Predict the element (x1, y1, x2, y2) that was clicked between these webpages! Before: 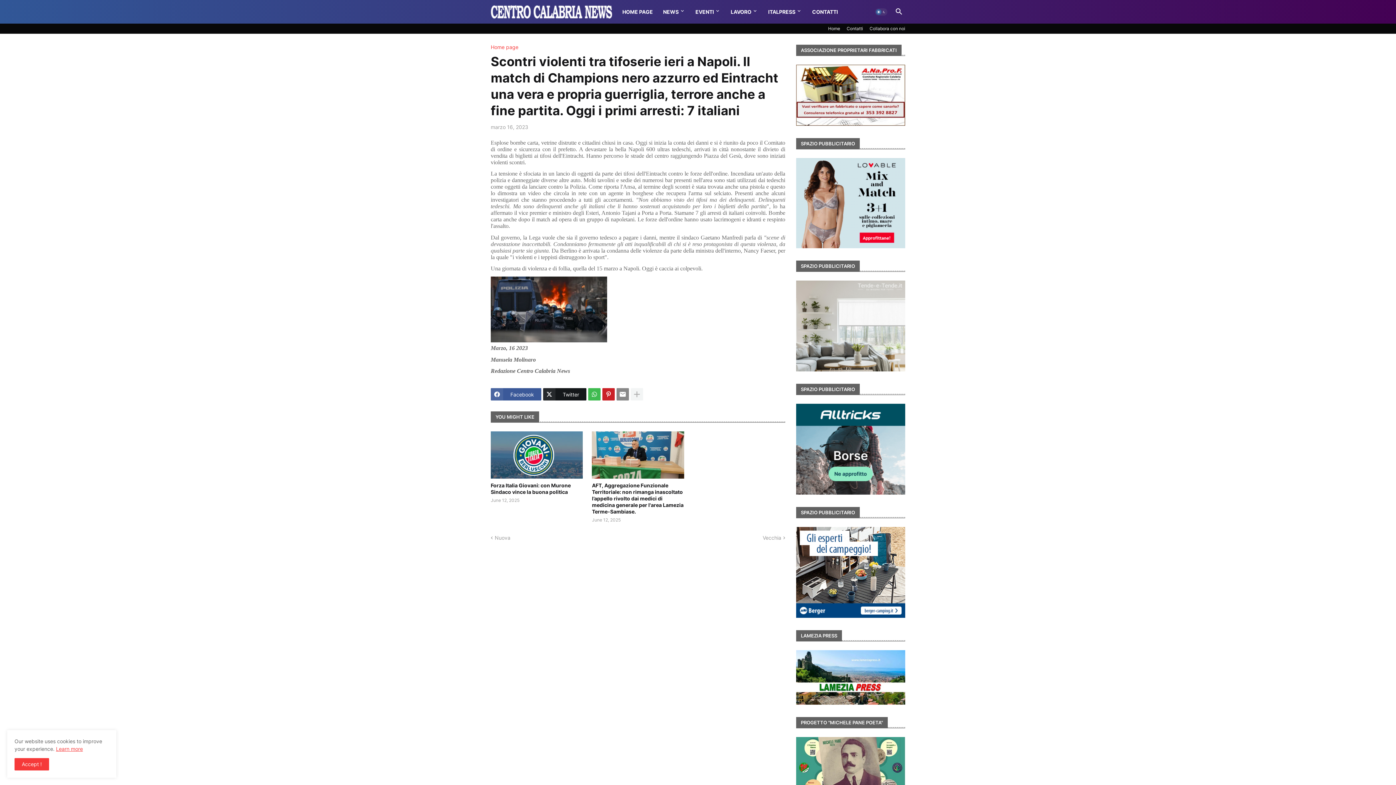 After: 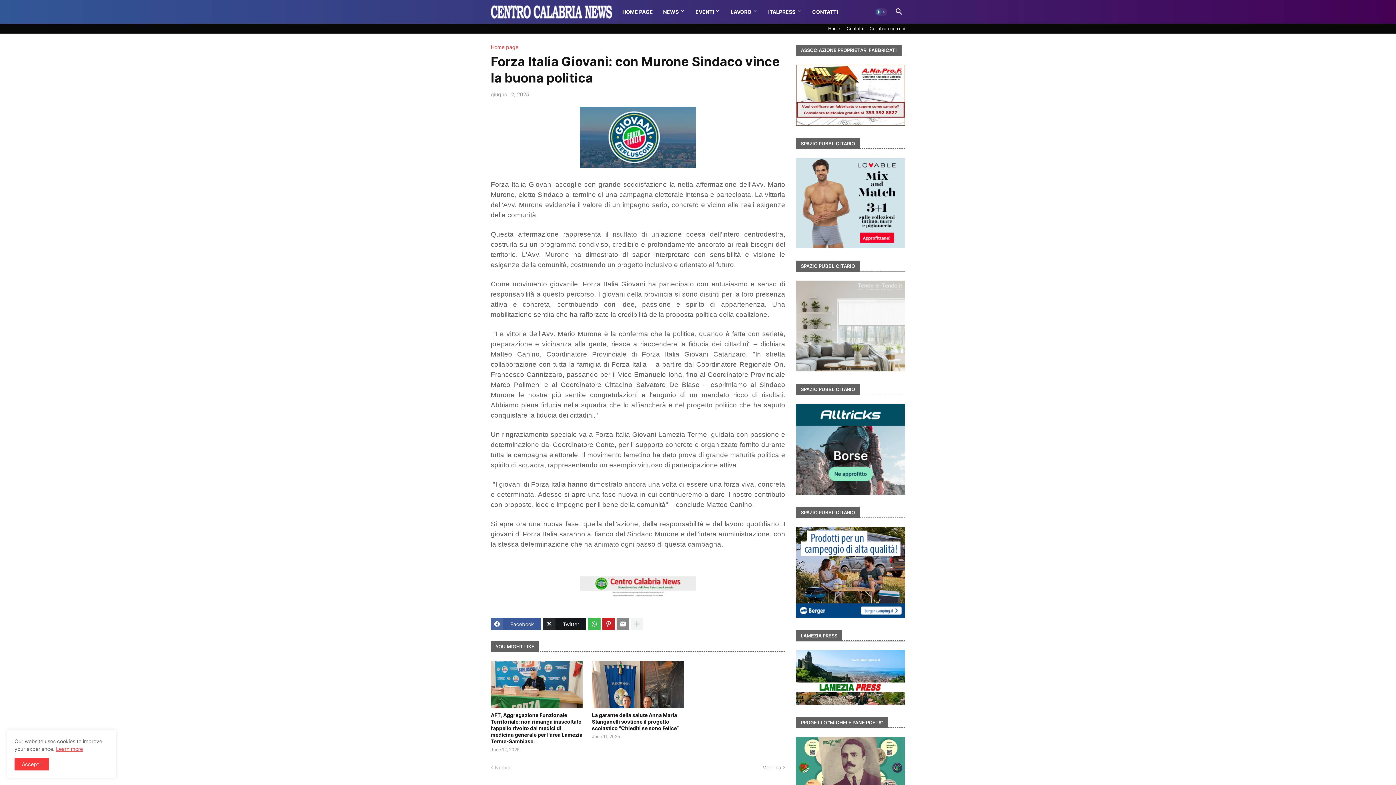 Action: label: Forza Italia Giovani: con Murone Sindaco vince la buona politica bbox: (490, 482, 583, 495)